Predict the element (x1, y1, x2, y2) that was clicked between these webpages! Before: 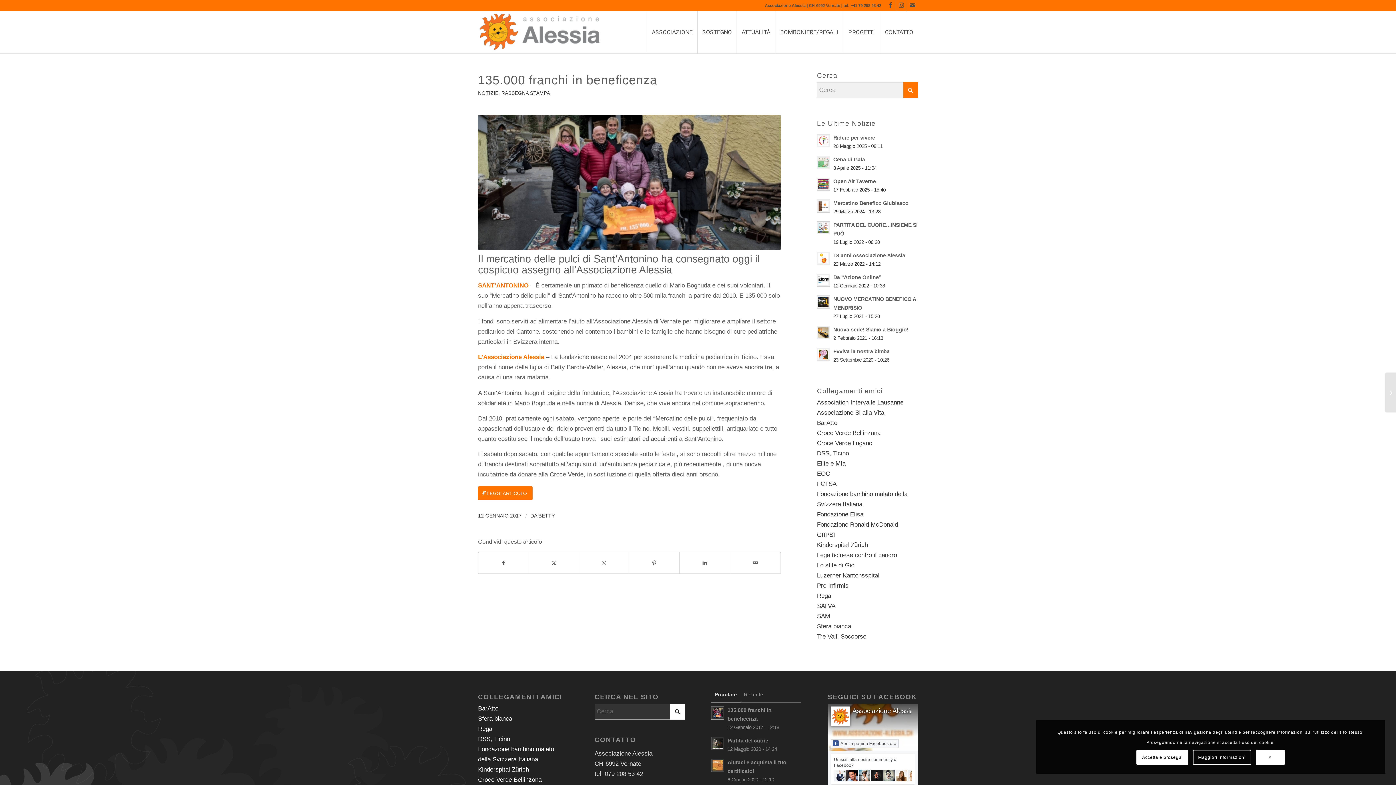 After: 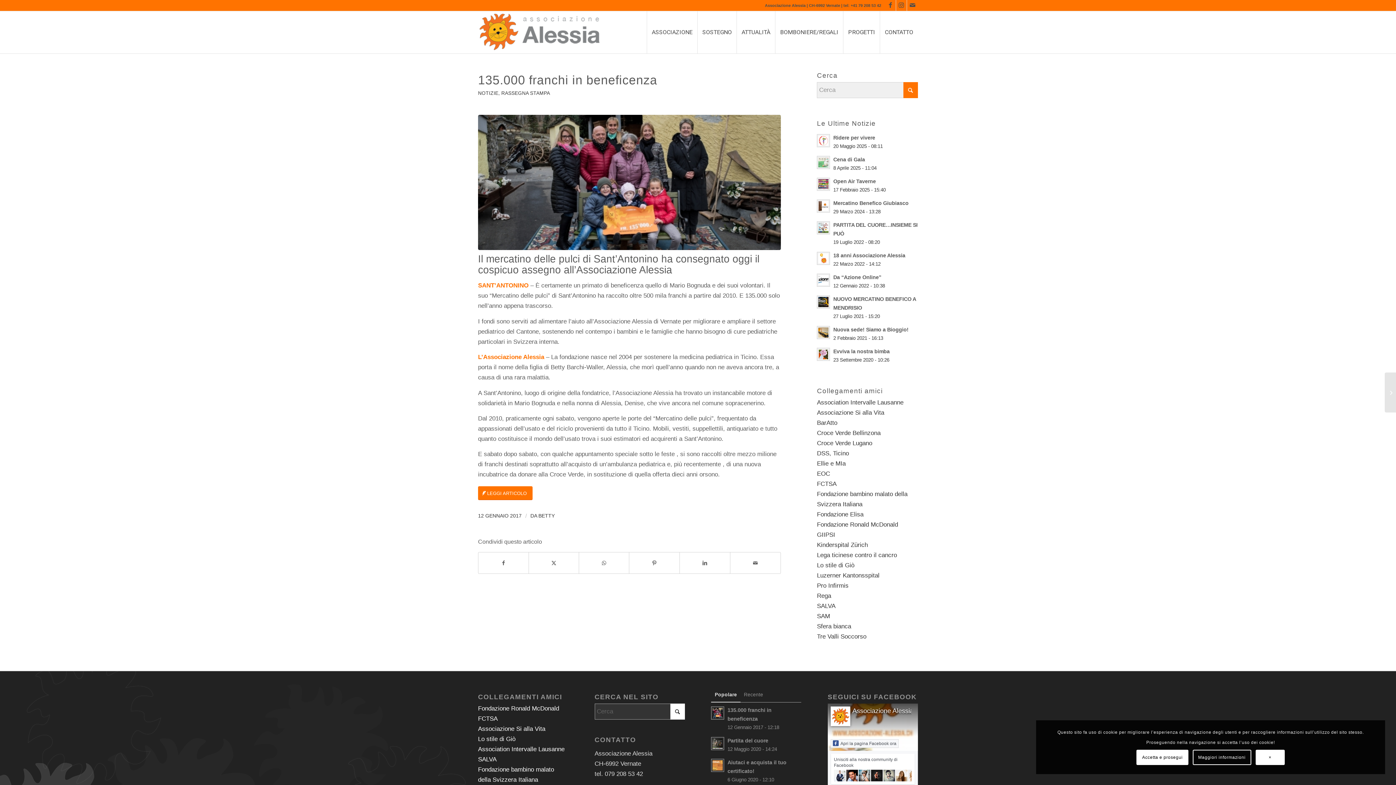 Action: bbox: (711, 706, 724, 720)